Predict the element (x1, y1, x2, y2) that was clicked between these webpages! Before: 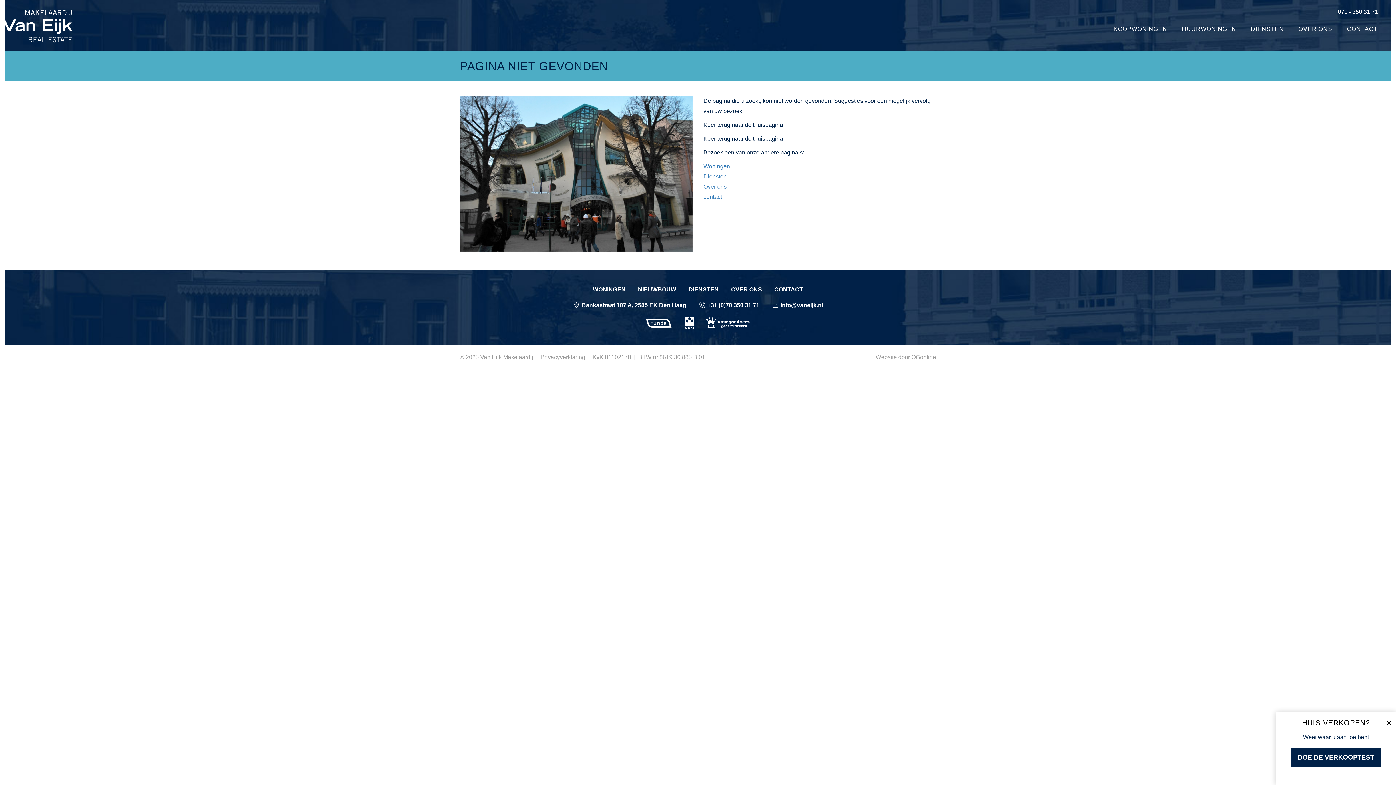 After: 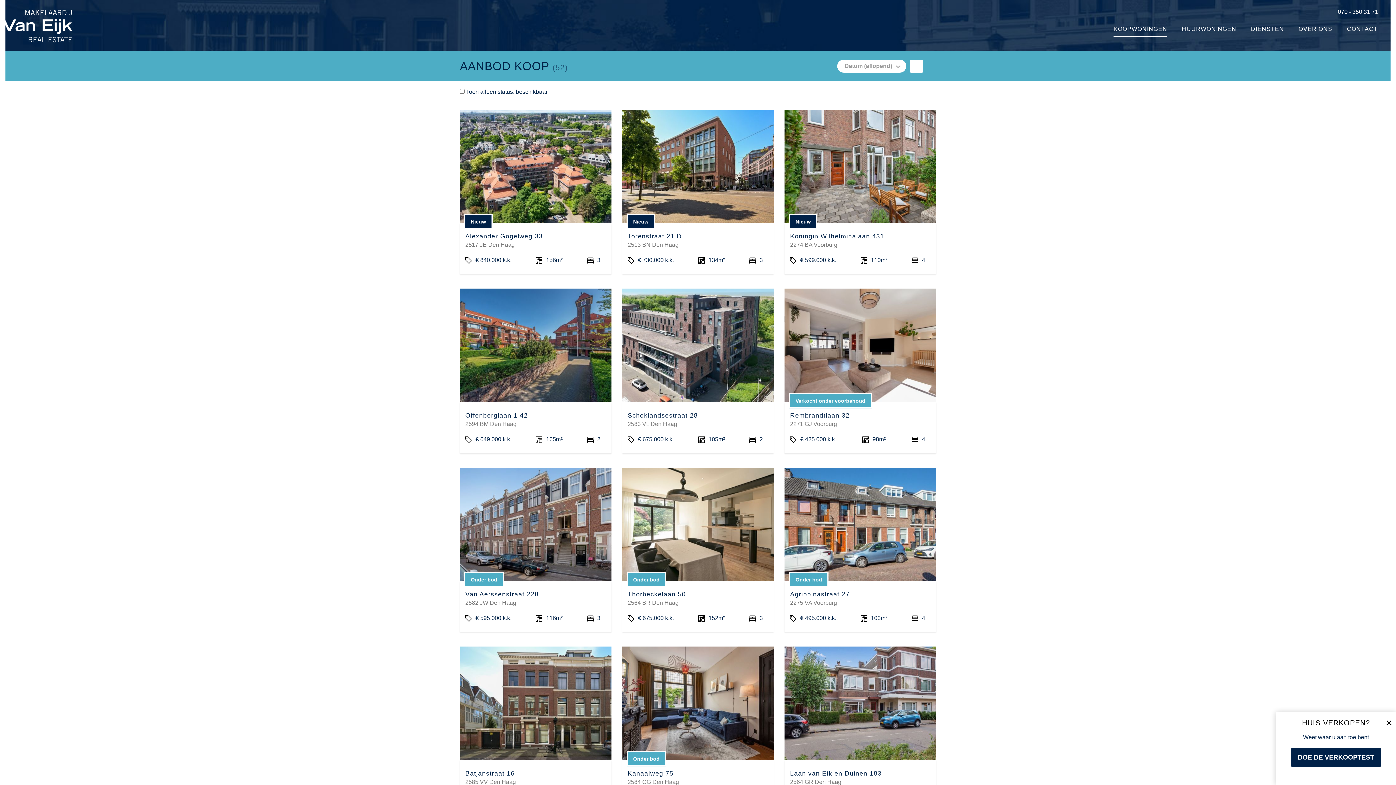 Action: bbox: (703, 163, 730, 169) label: Woningen